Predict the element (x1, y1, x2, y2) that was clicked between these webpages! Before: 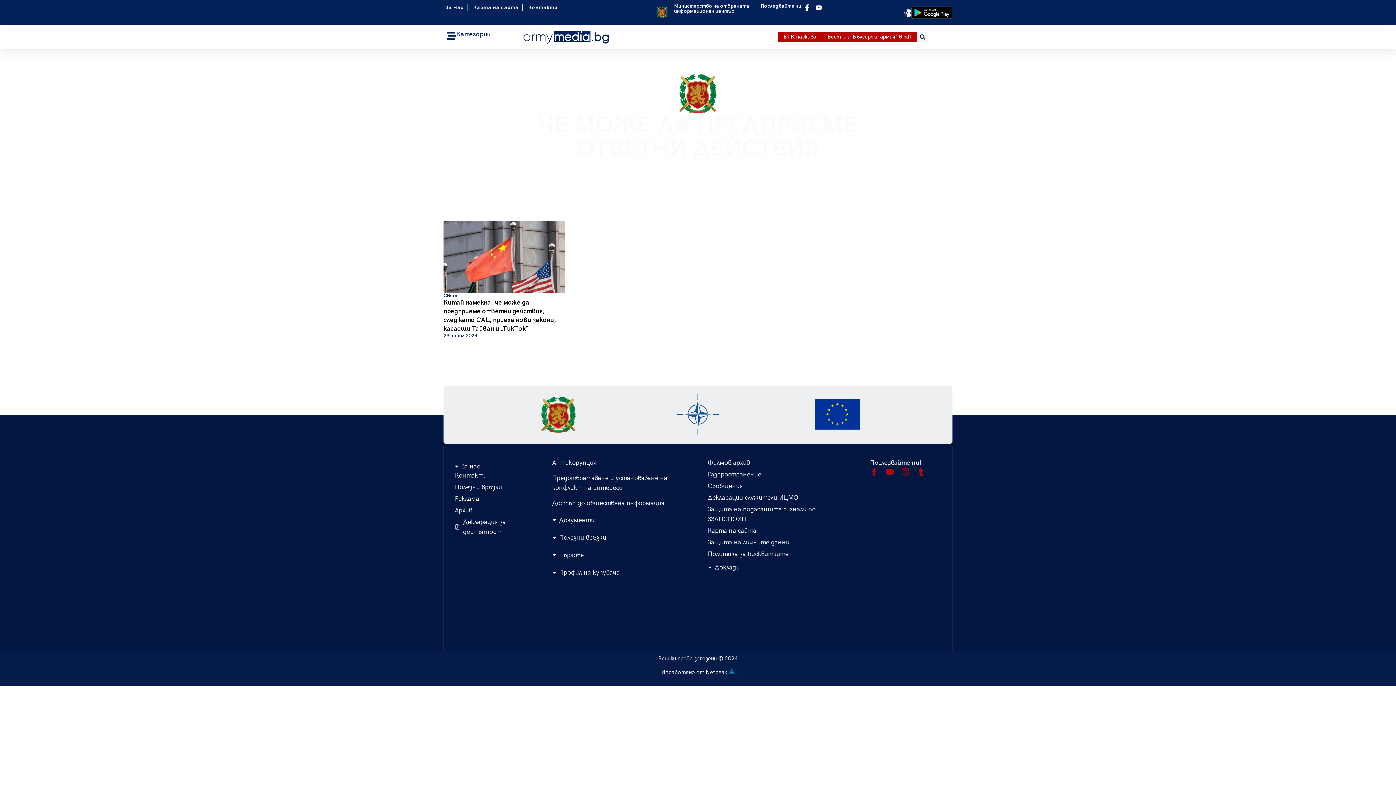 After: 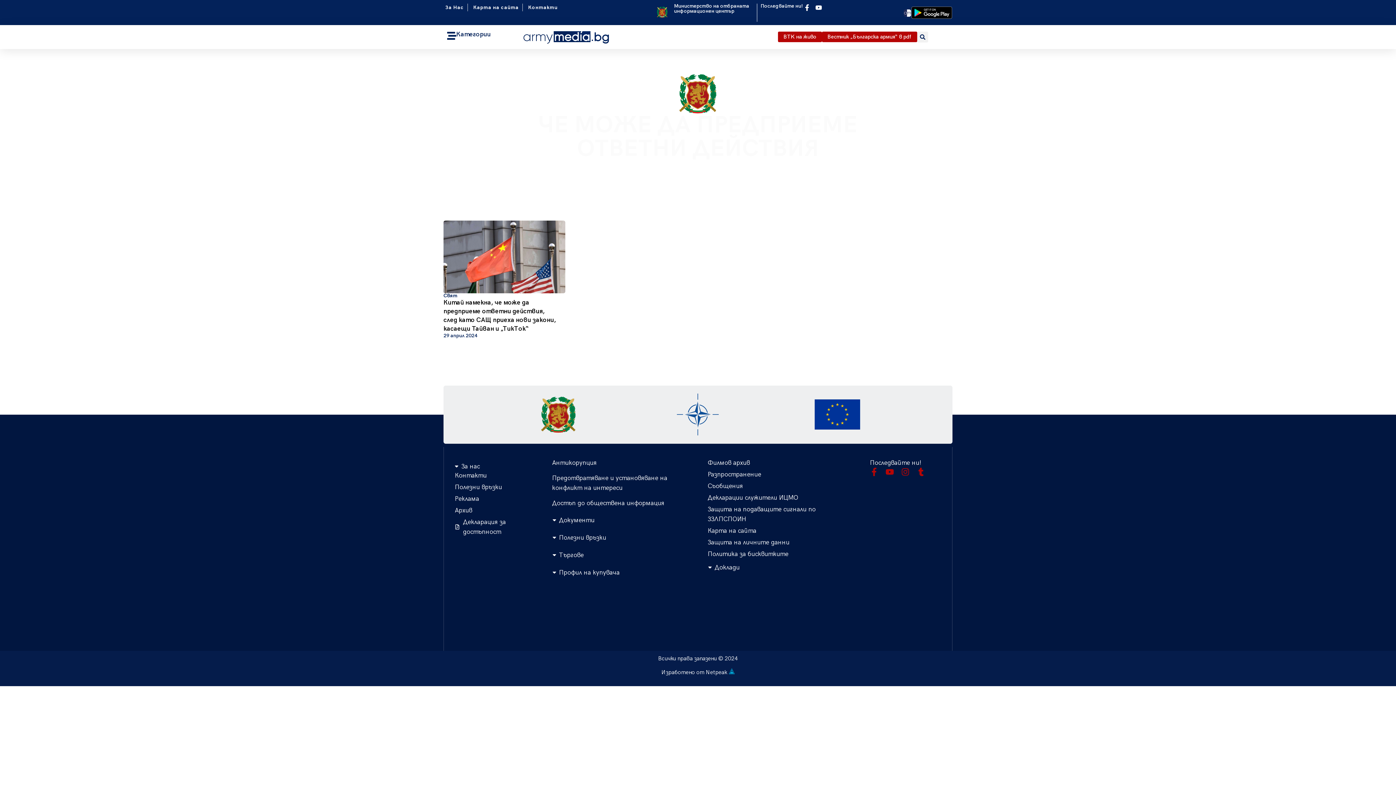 Action: bbox: (911, 3, 952, 21)